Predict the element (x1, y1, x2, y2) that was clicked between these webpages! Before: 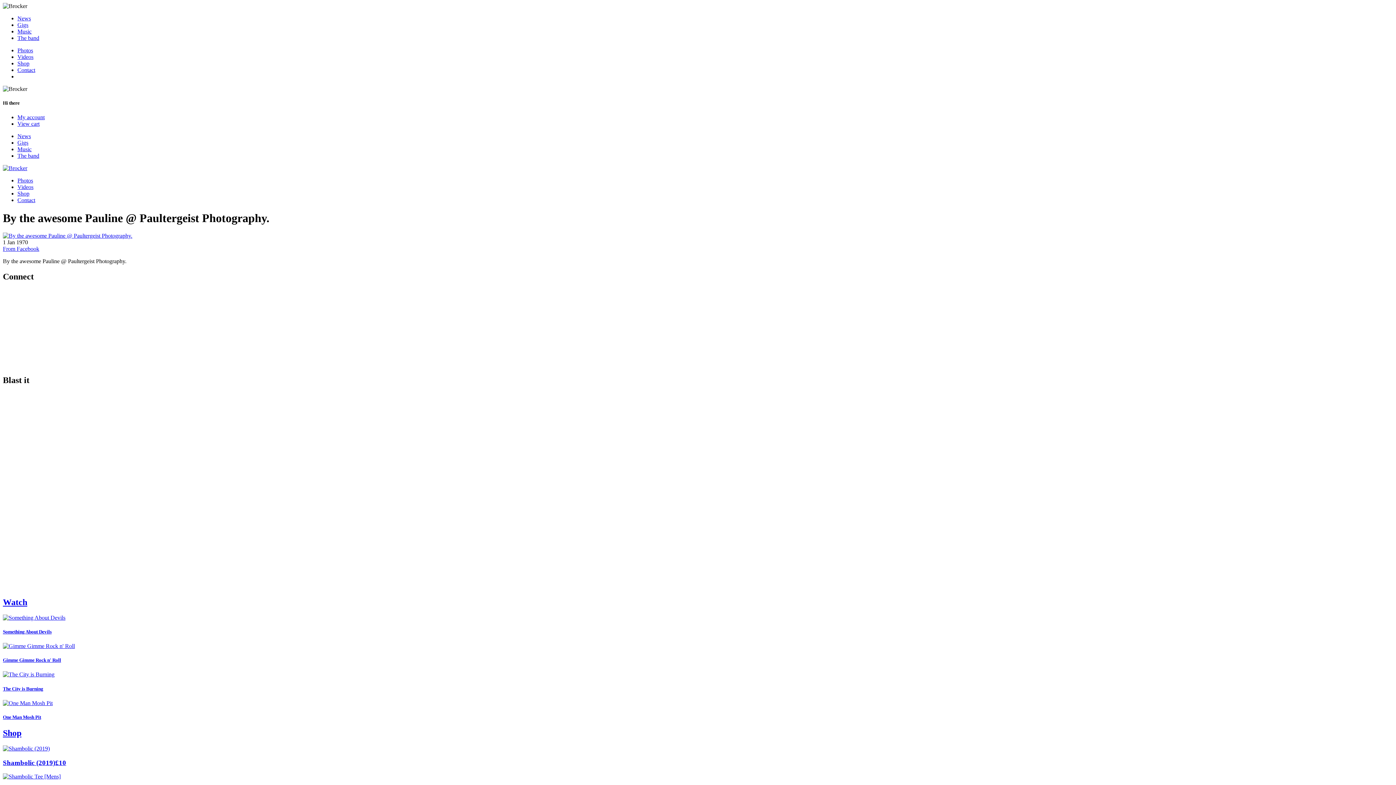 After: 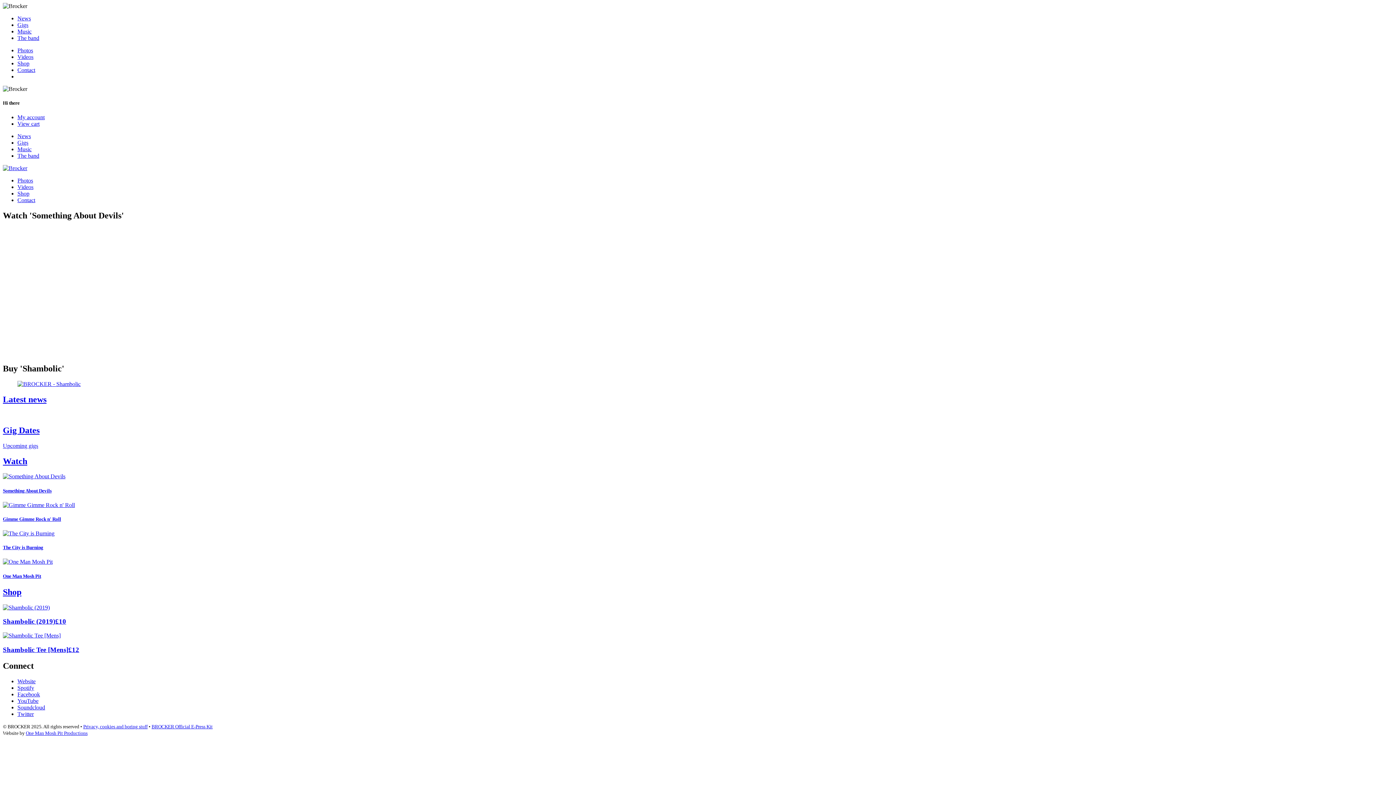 Action: label: Shop bbox: (2, 728, 21, 738)